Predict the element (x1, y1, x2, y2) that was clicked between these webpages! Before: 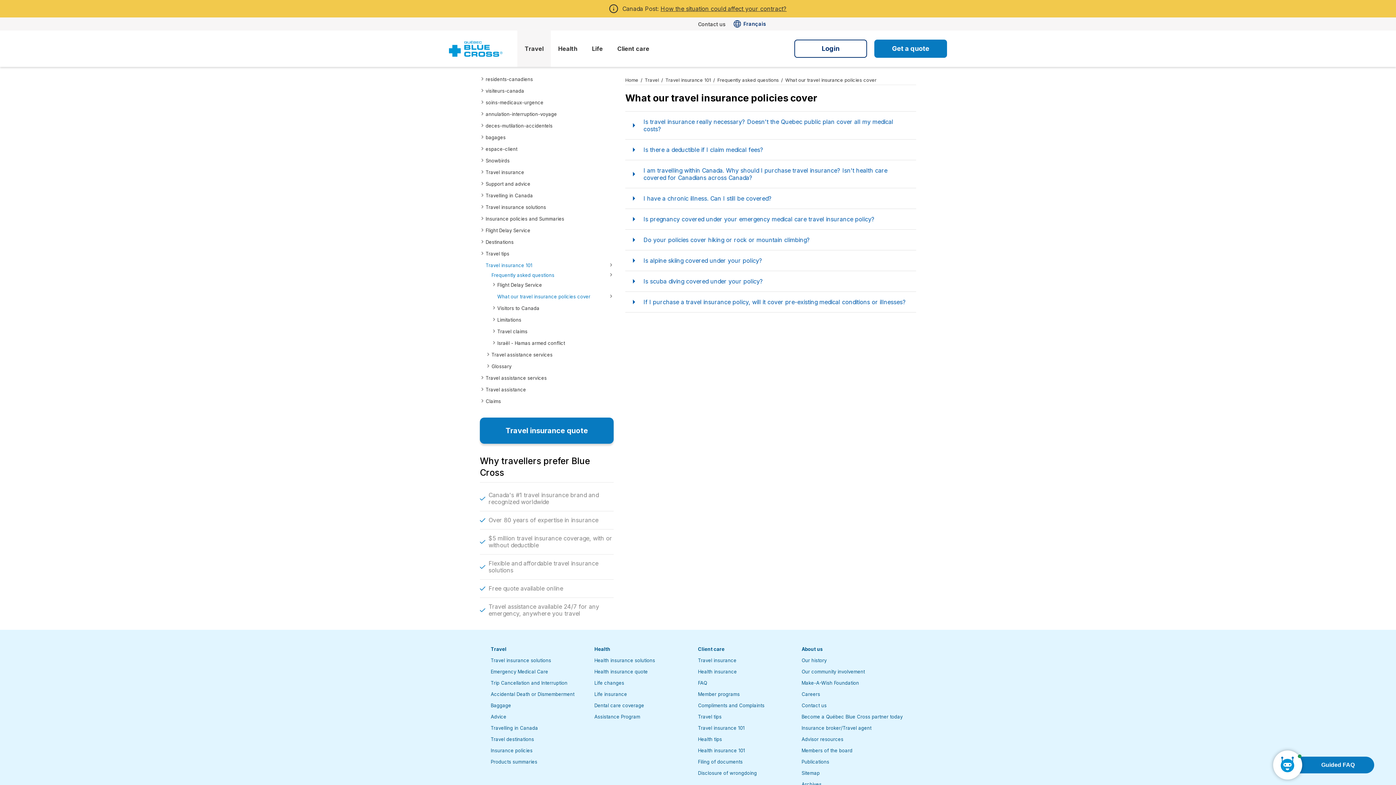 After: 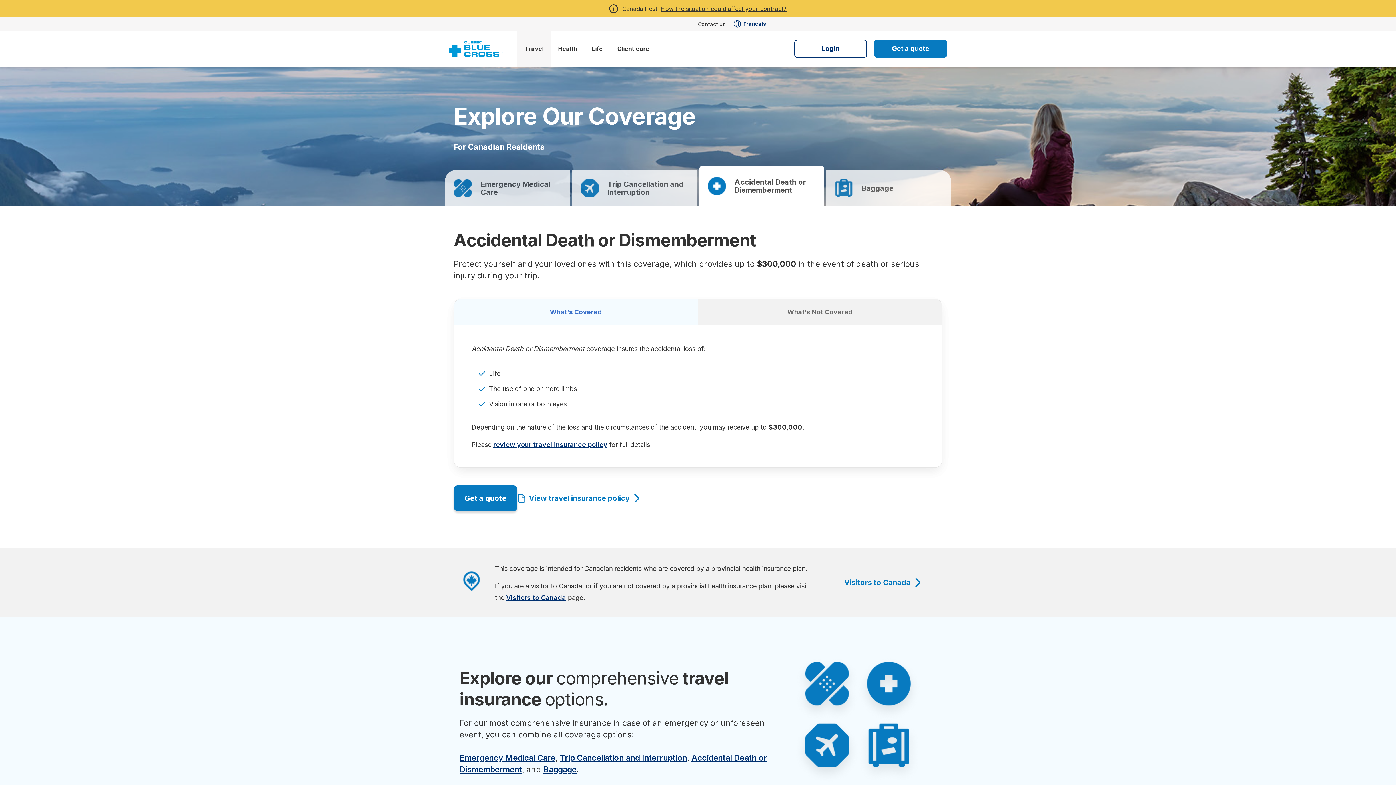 Action: label: Accidental Death or Dismemberment bbox: (490, 691, 574, 697)